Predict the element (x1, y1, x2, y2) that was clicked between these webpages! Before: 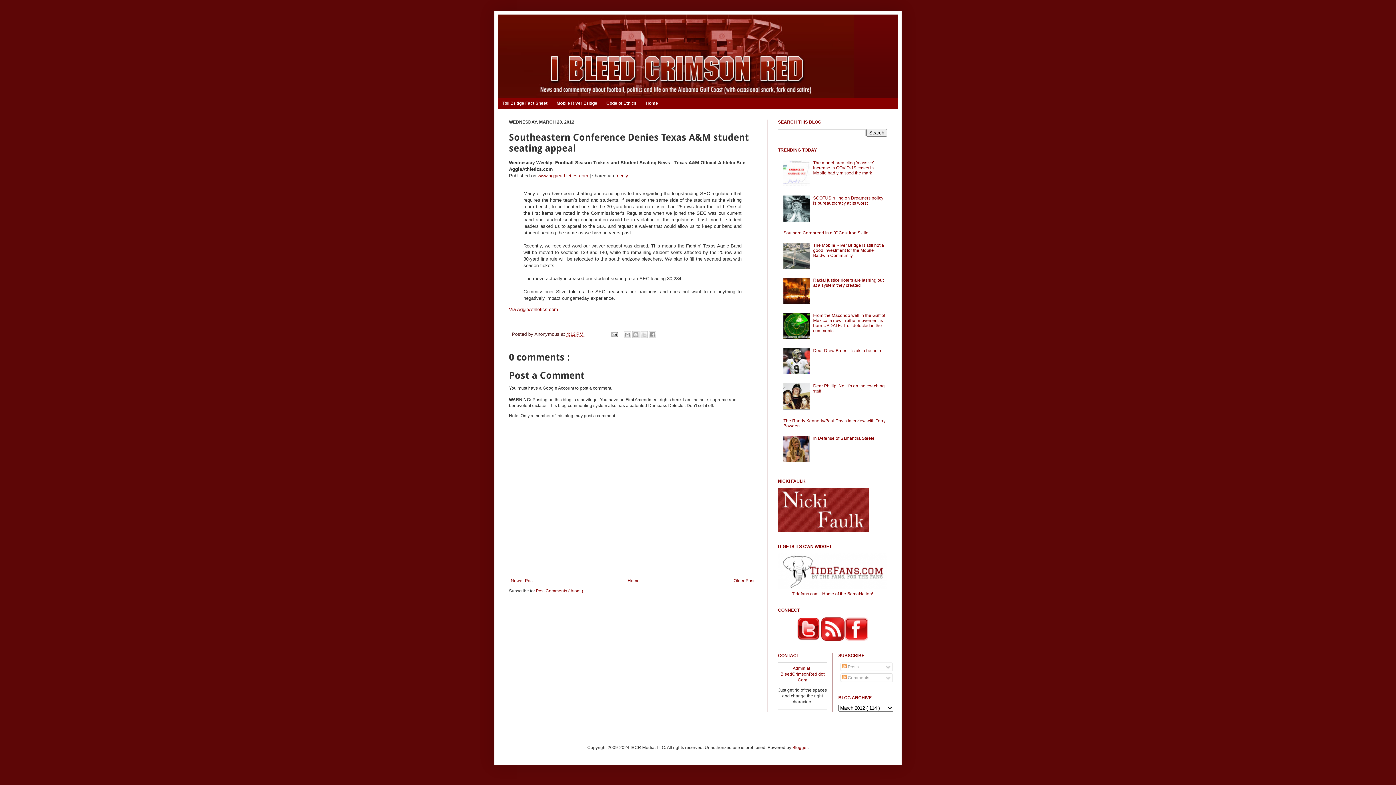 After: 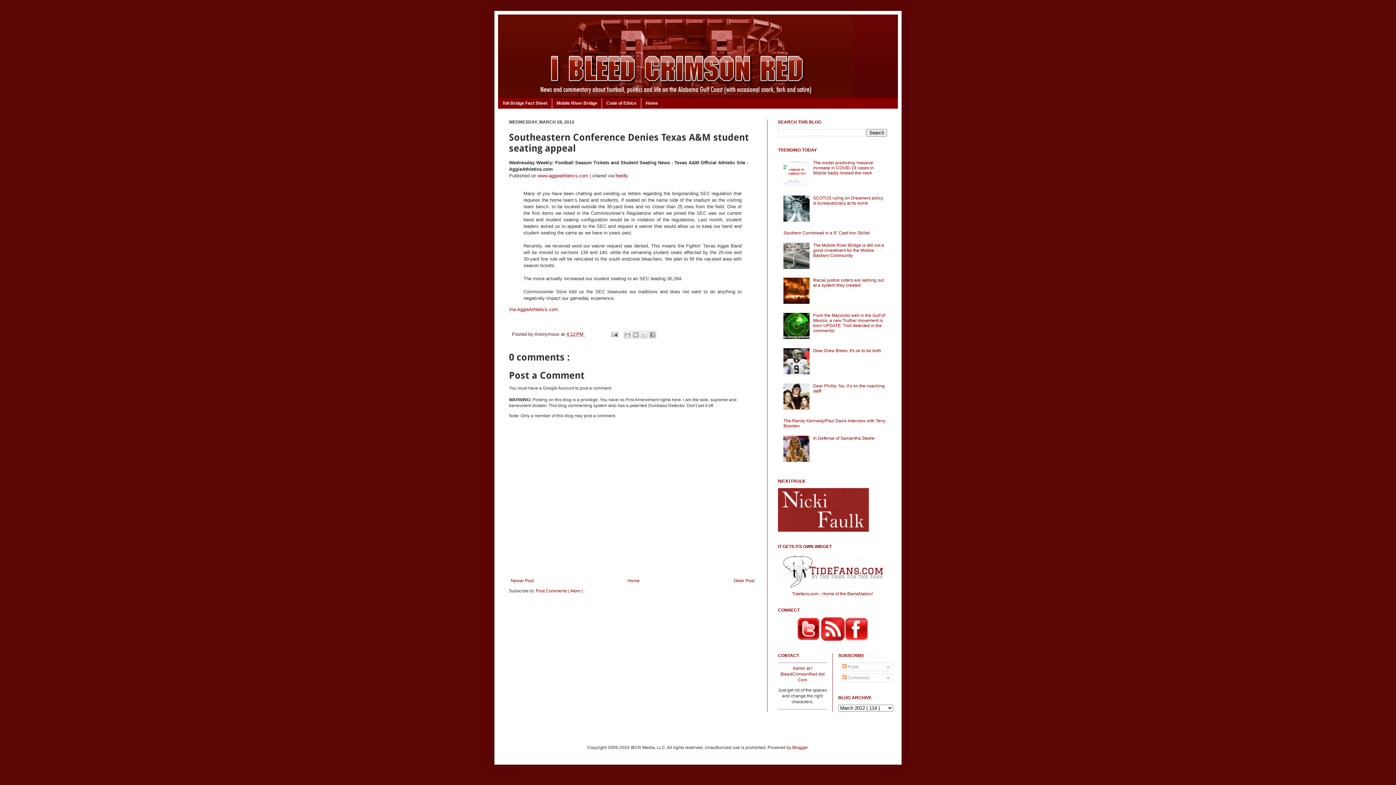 Action: bbox: (783, 182, 811, 187)